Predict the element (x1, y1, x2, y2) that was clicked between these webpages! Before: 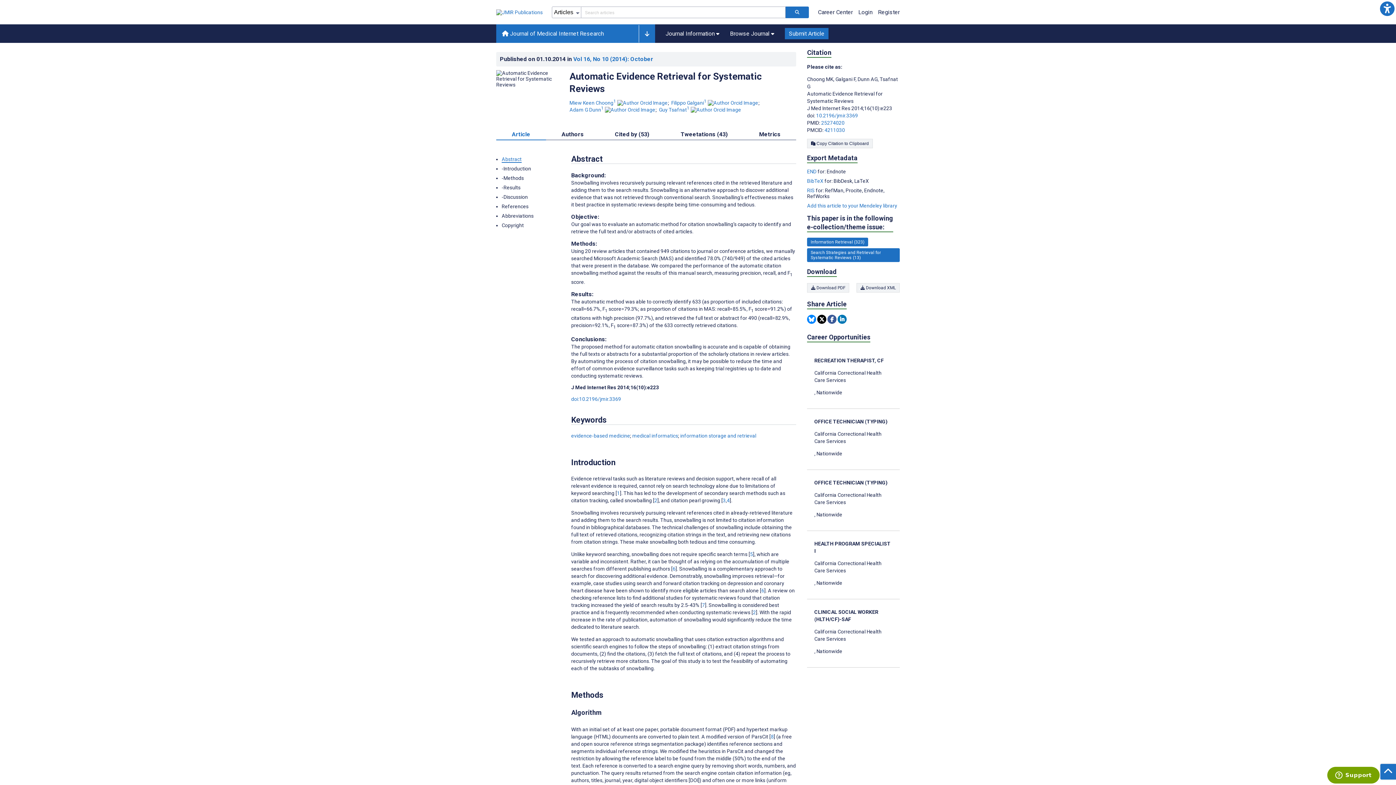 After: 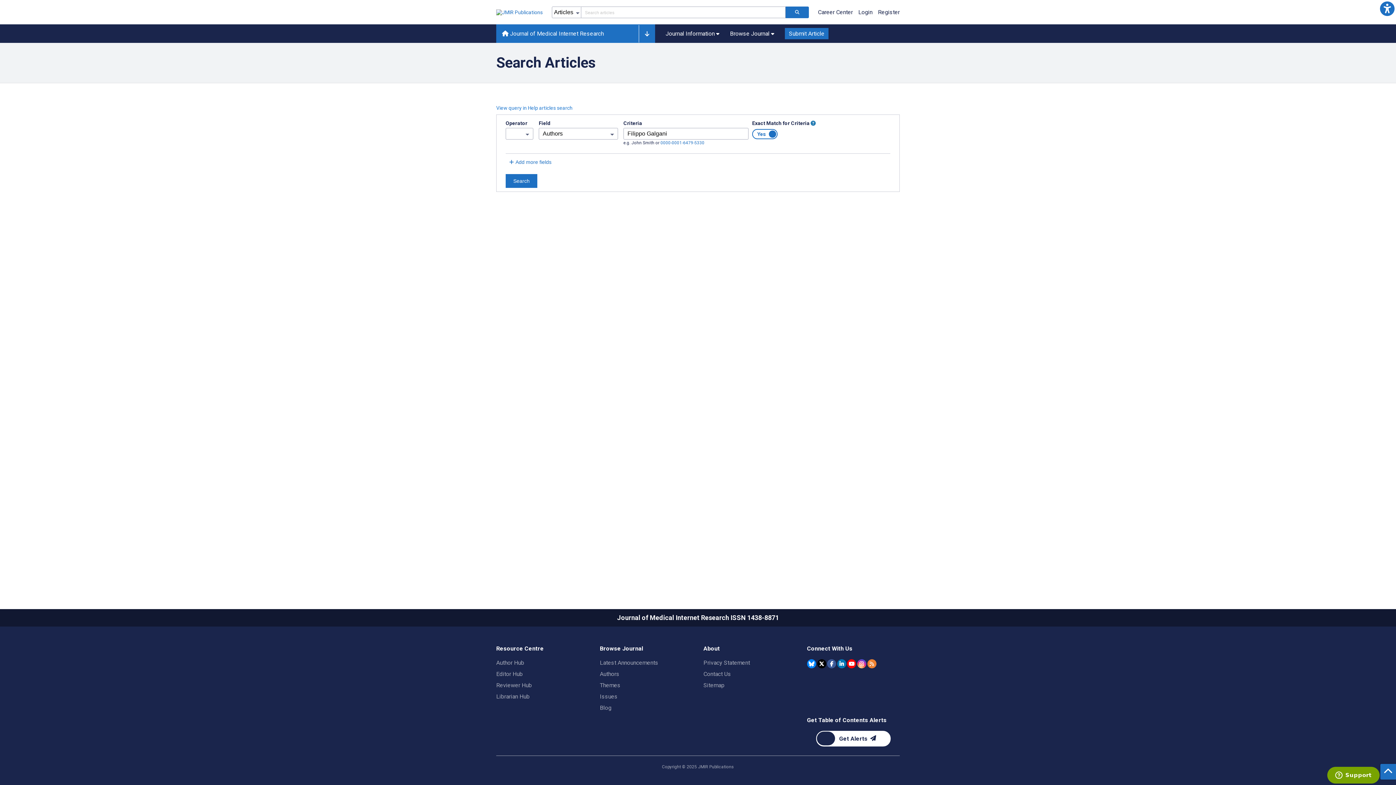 Action: bbox: (671, 99, 707, 105) label: Filippo Galgani. Search more articles by this author.